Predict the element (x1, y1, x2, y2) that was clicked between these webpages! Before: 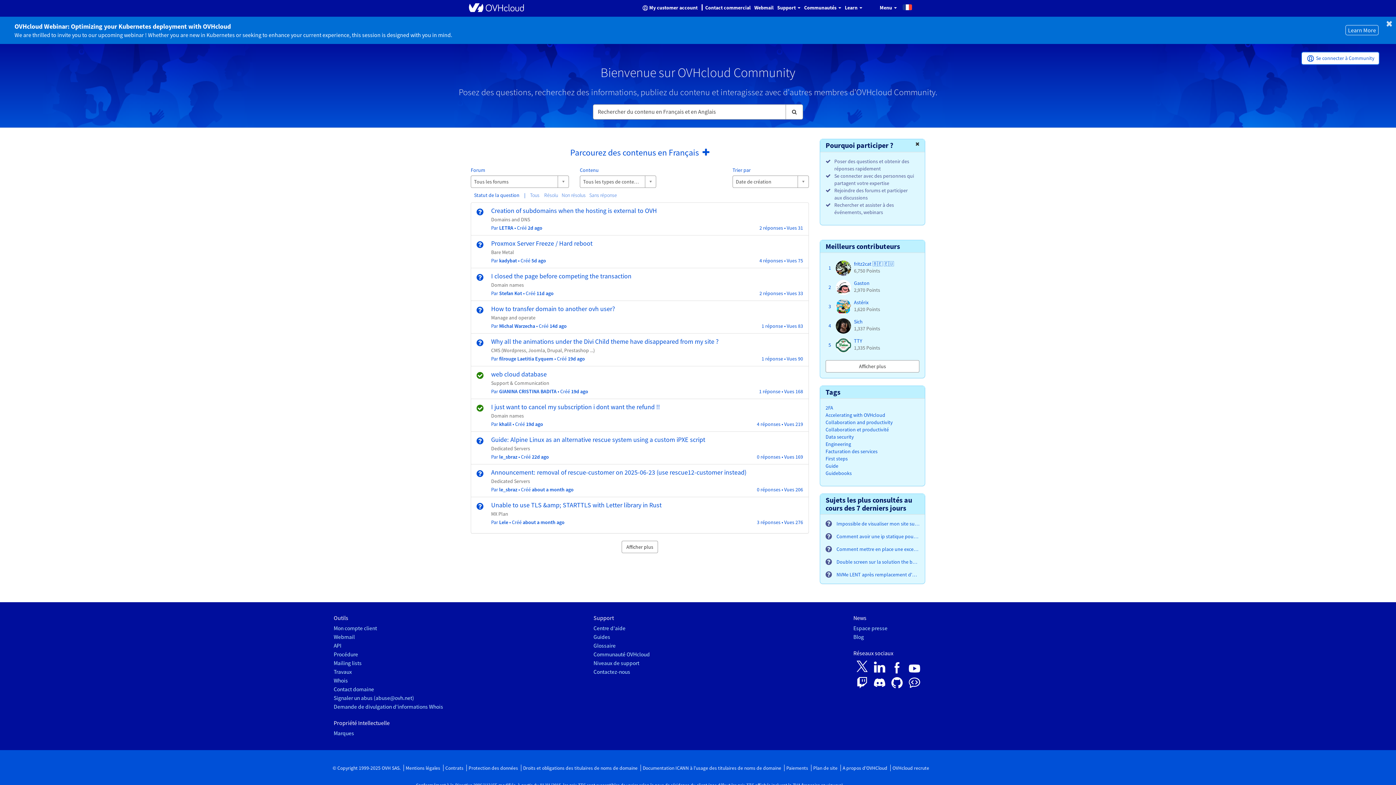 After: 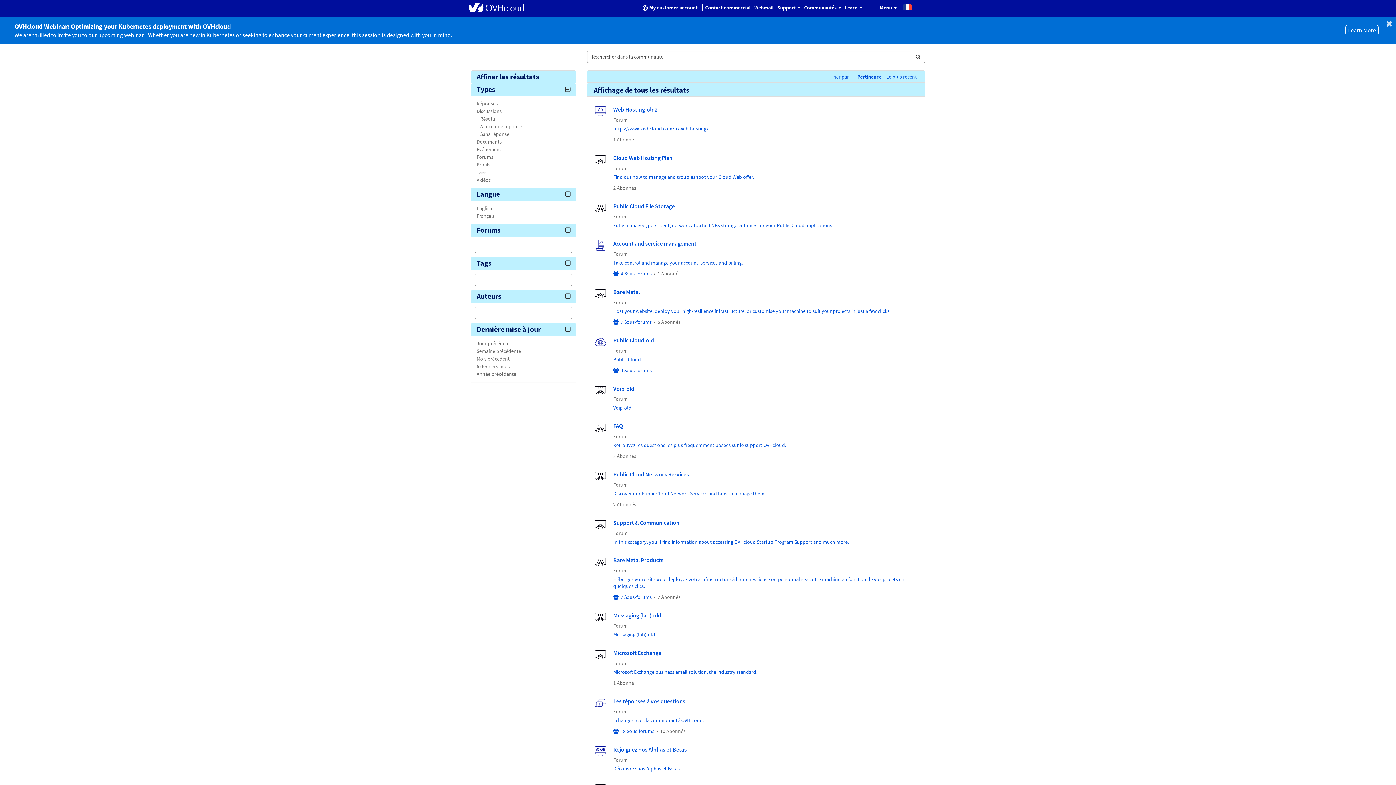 Action: bbox: (785, 104, 803, 119) label: Rechercher du contenu en Français et en Anglais 